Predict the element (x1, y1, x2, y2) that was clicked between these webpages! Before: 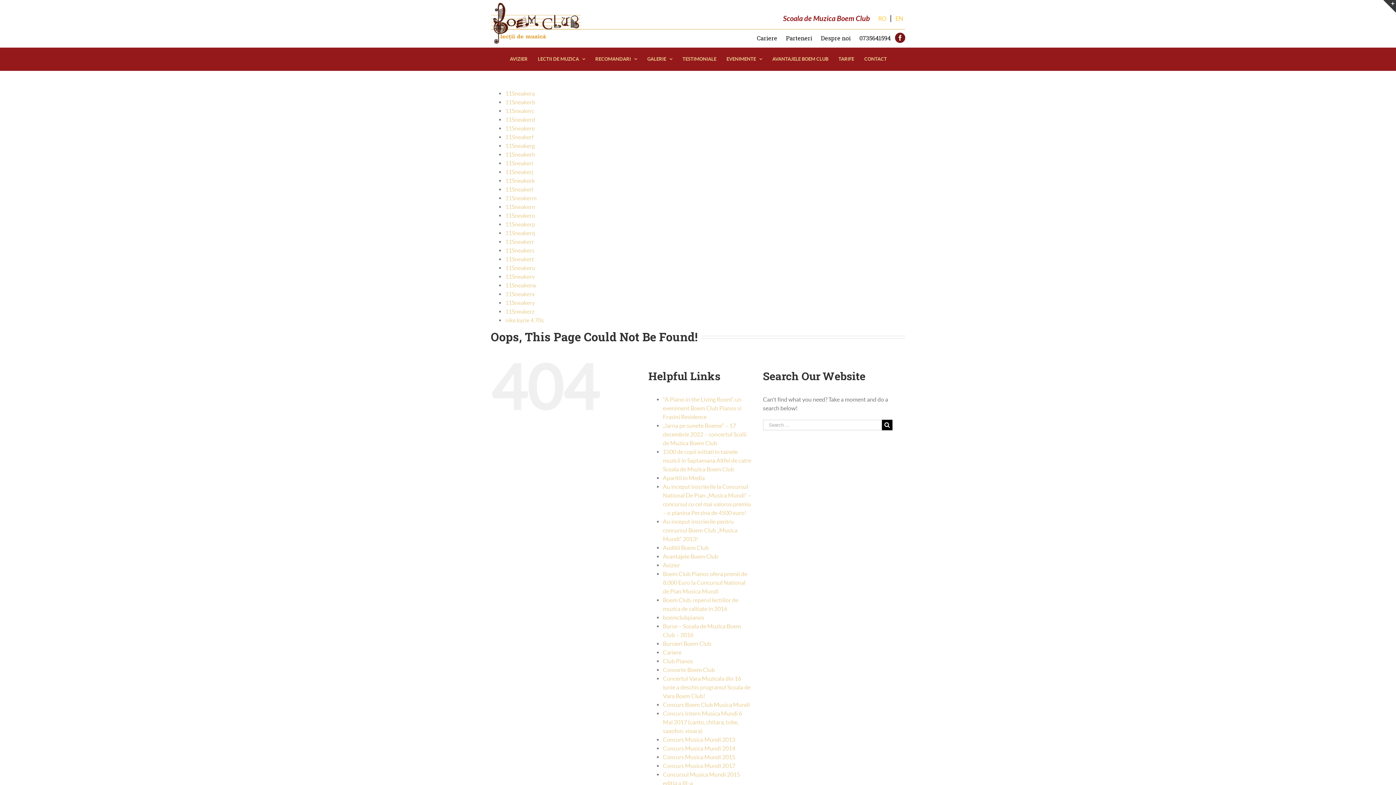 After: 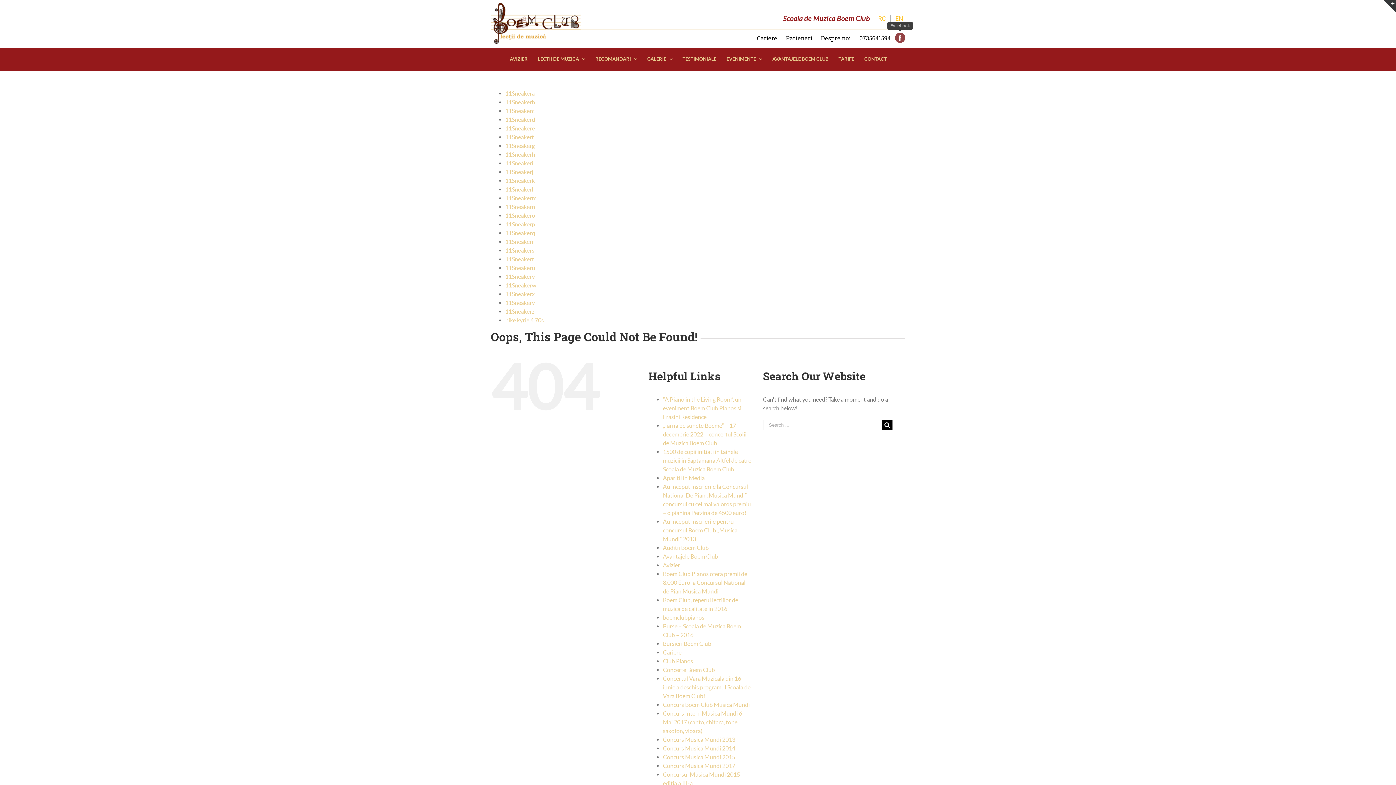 Action: bbox: (895, 32, 905, 42) label: Facebook